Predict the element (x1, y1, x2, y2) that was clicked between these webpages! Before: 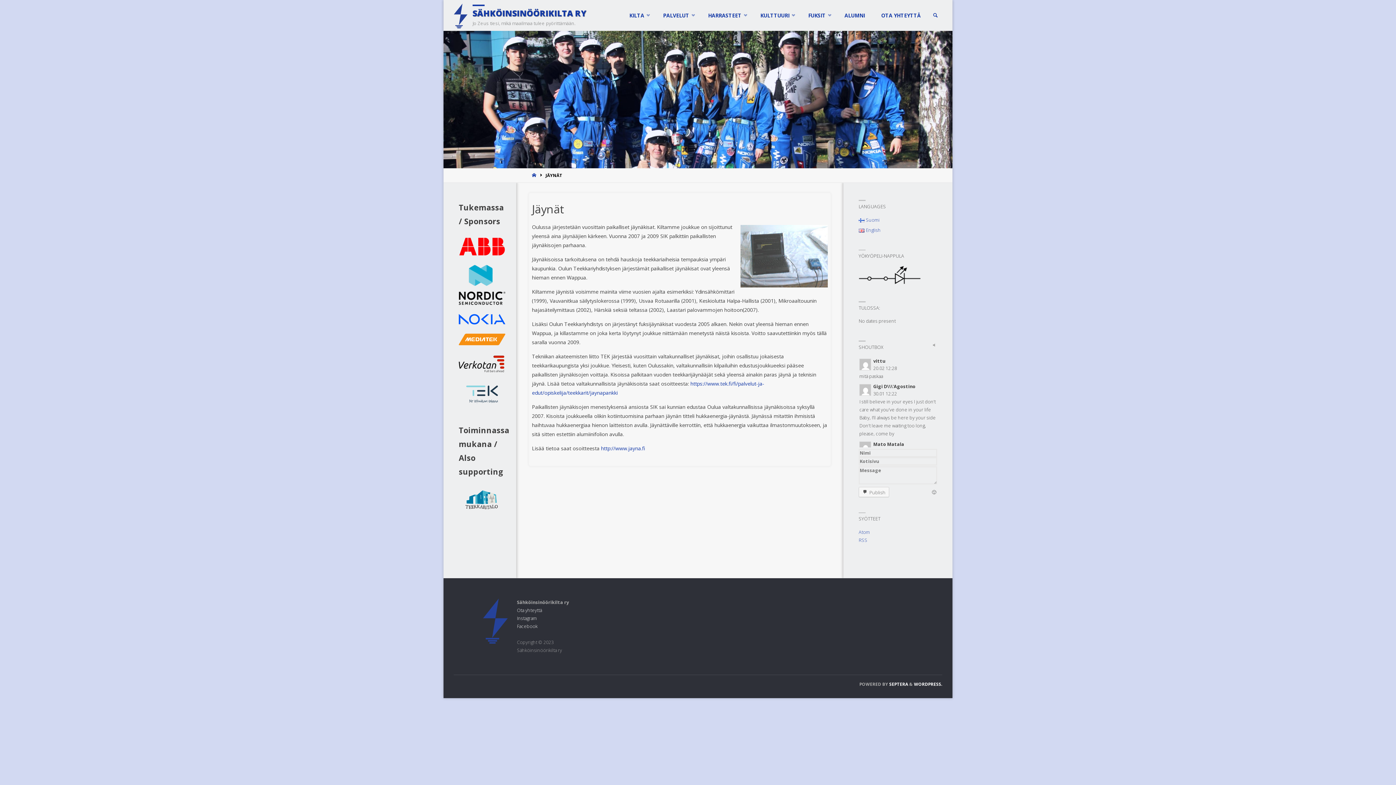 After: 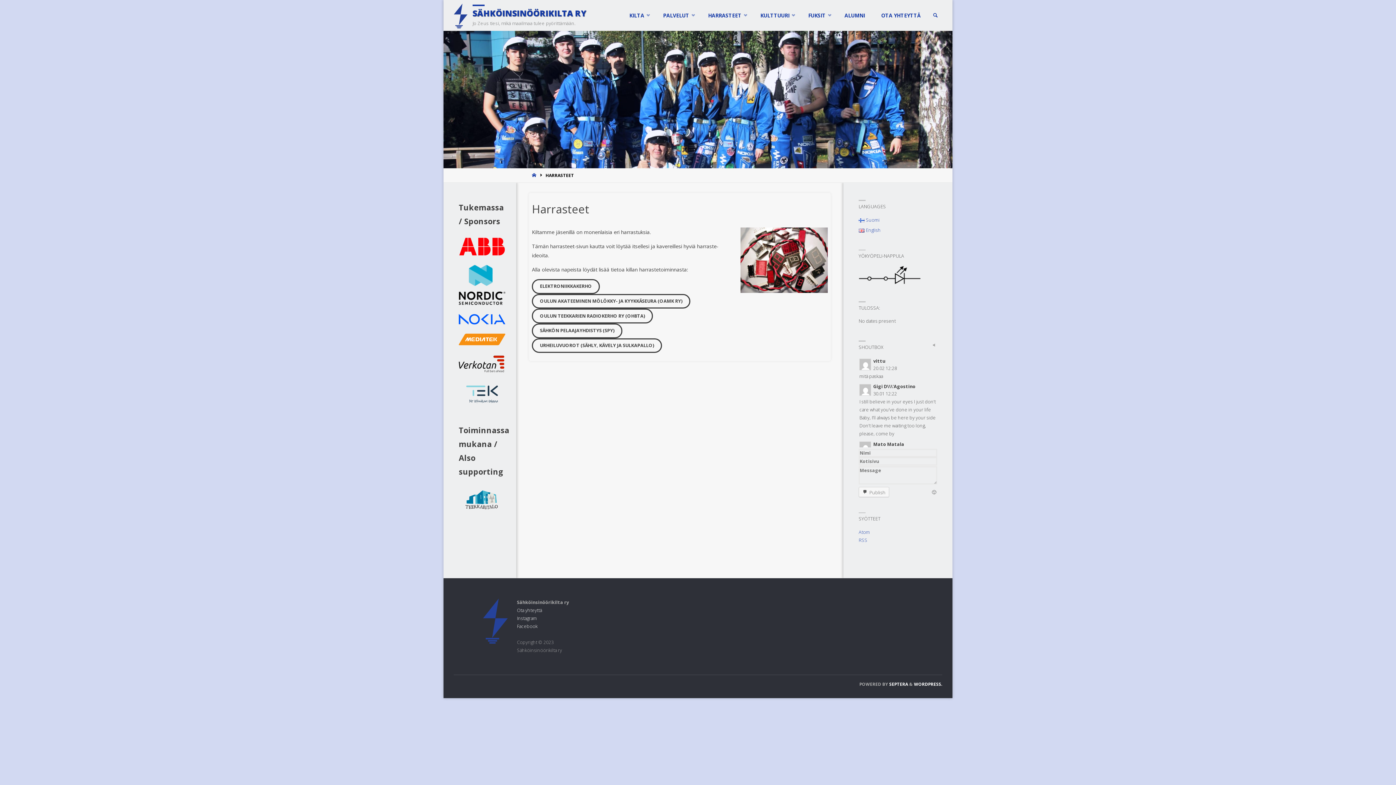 Action: bbox: (700, 0, 752, 30) label: HARRASTEET